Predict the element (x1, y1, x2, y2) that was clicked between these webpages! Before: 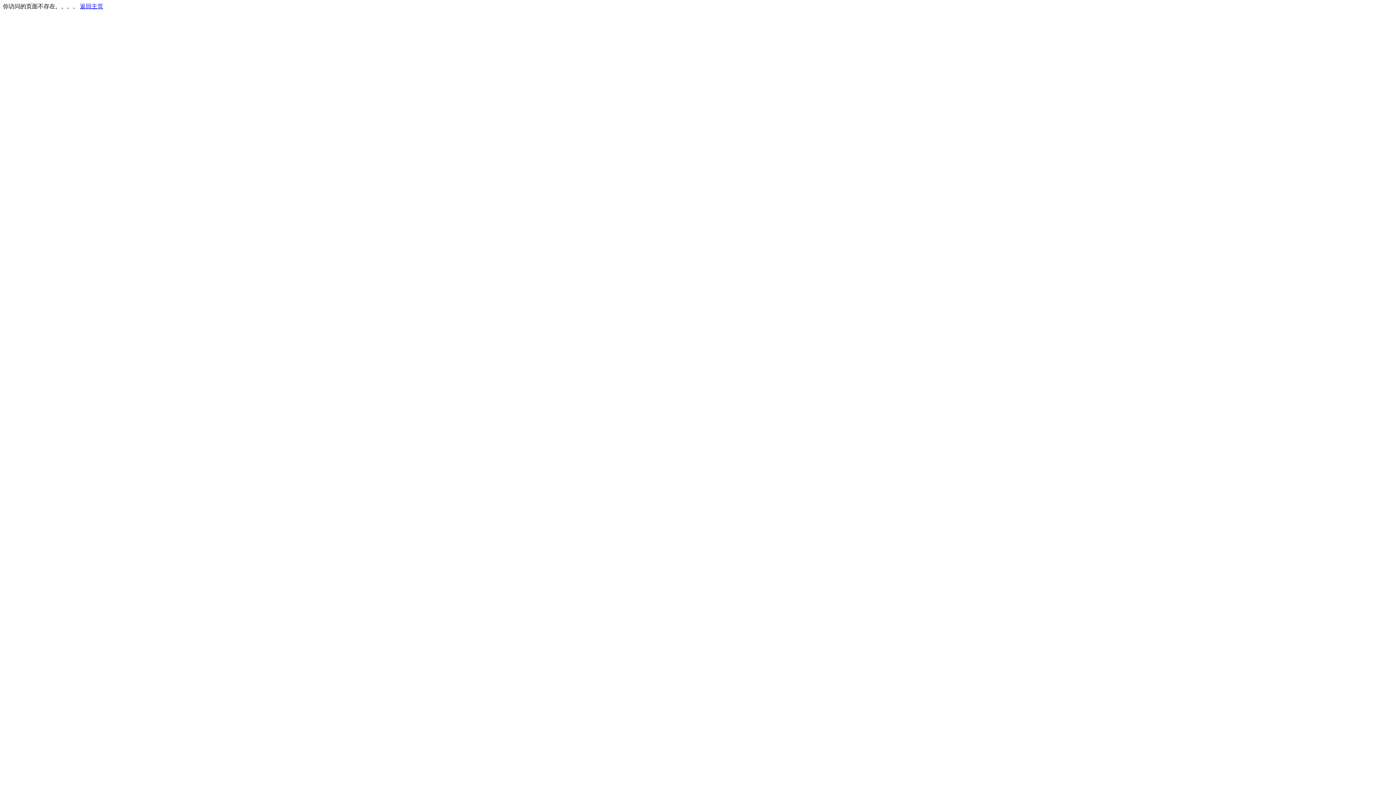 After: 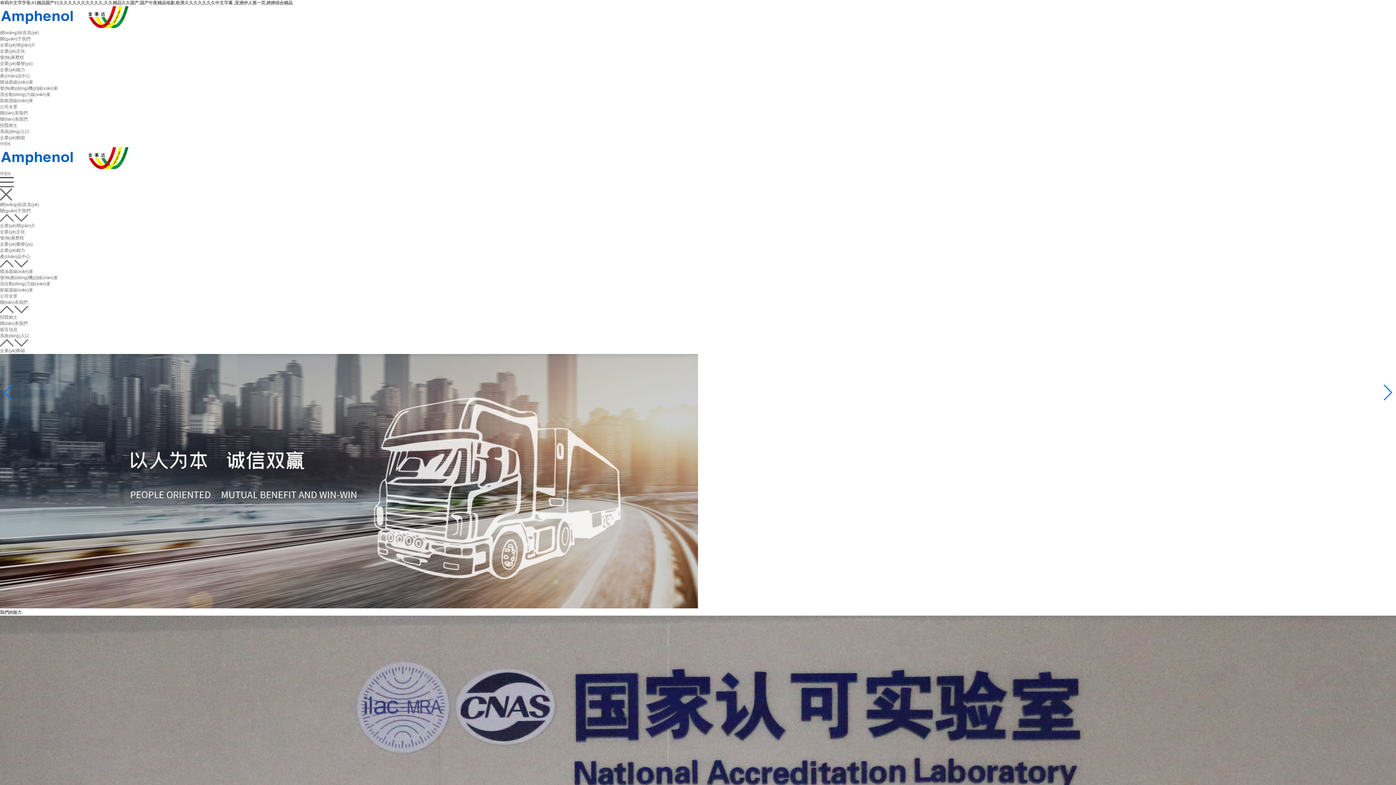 Action: label: 返回主页 bbox: (80, 3, 103, 9)